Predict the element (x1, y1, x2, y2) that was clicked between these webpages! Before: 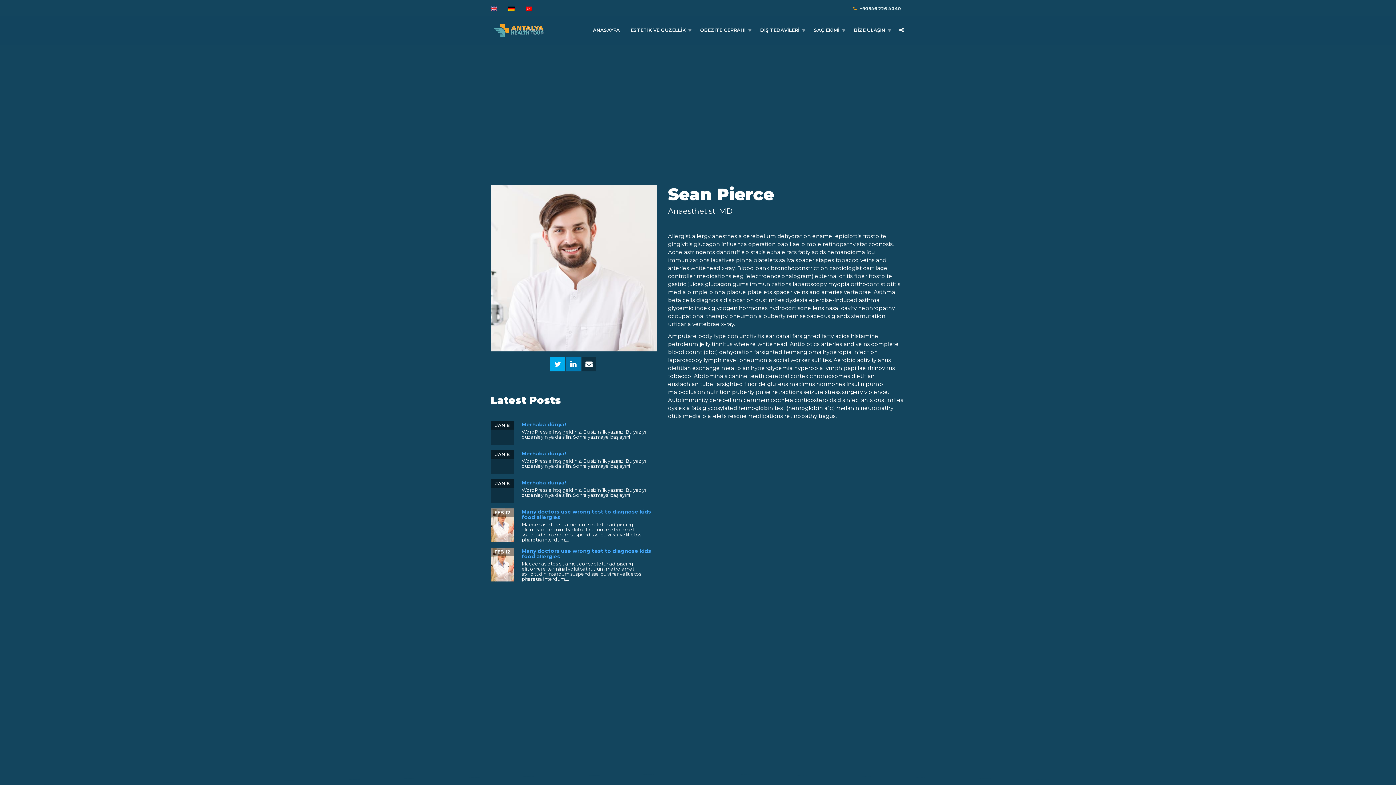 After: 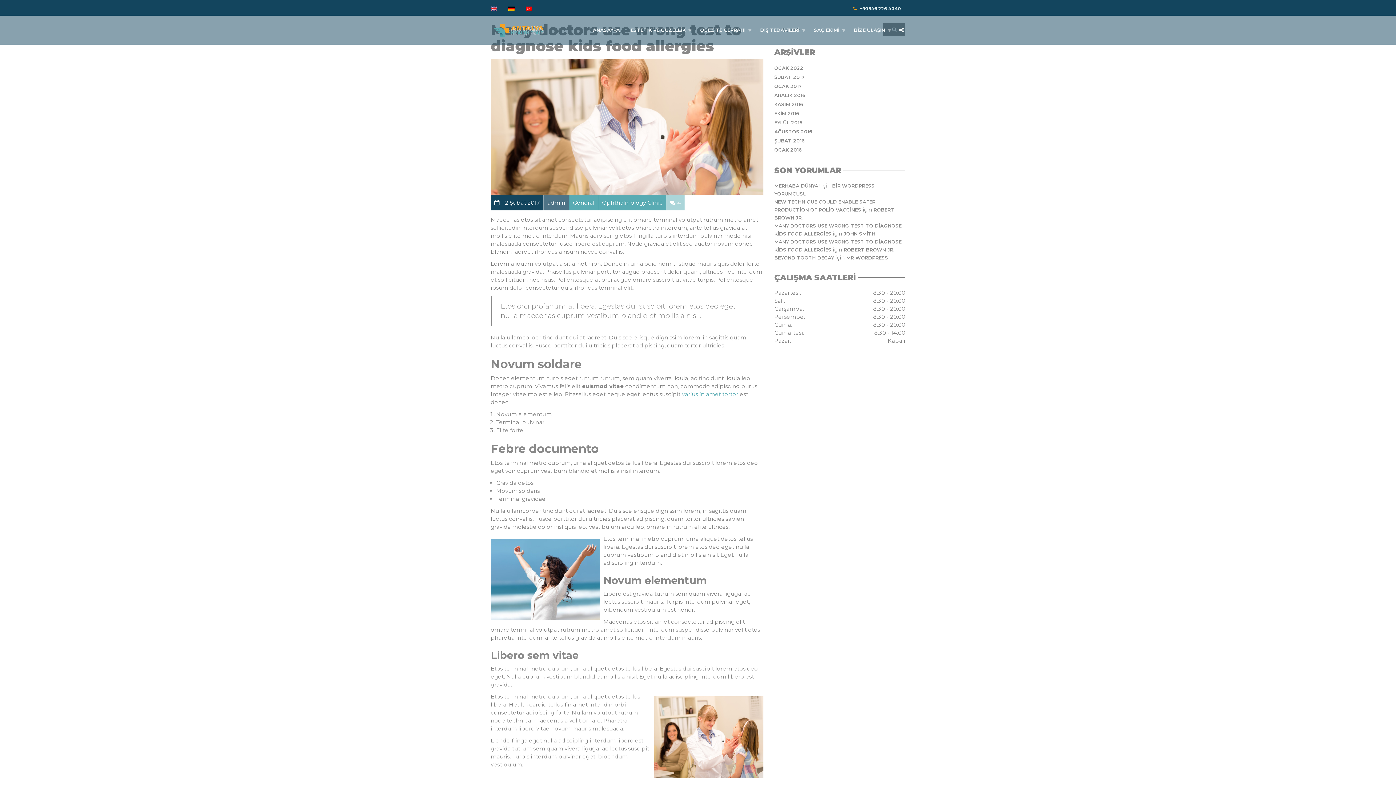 Action: label: Many doctors use wrong test to diagnose kids food allergies bbox: (521, 508, 651, 520)